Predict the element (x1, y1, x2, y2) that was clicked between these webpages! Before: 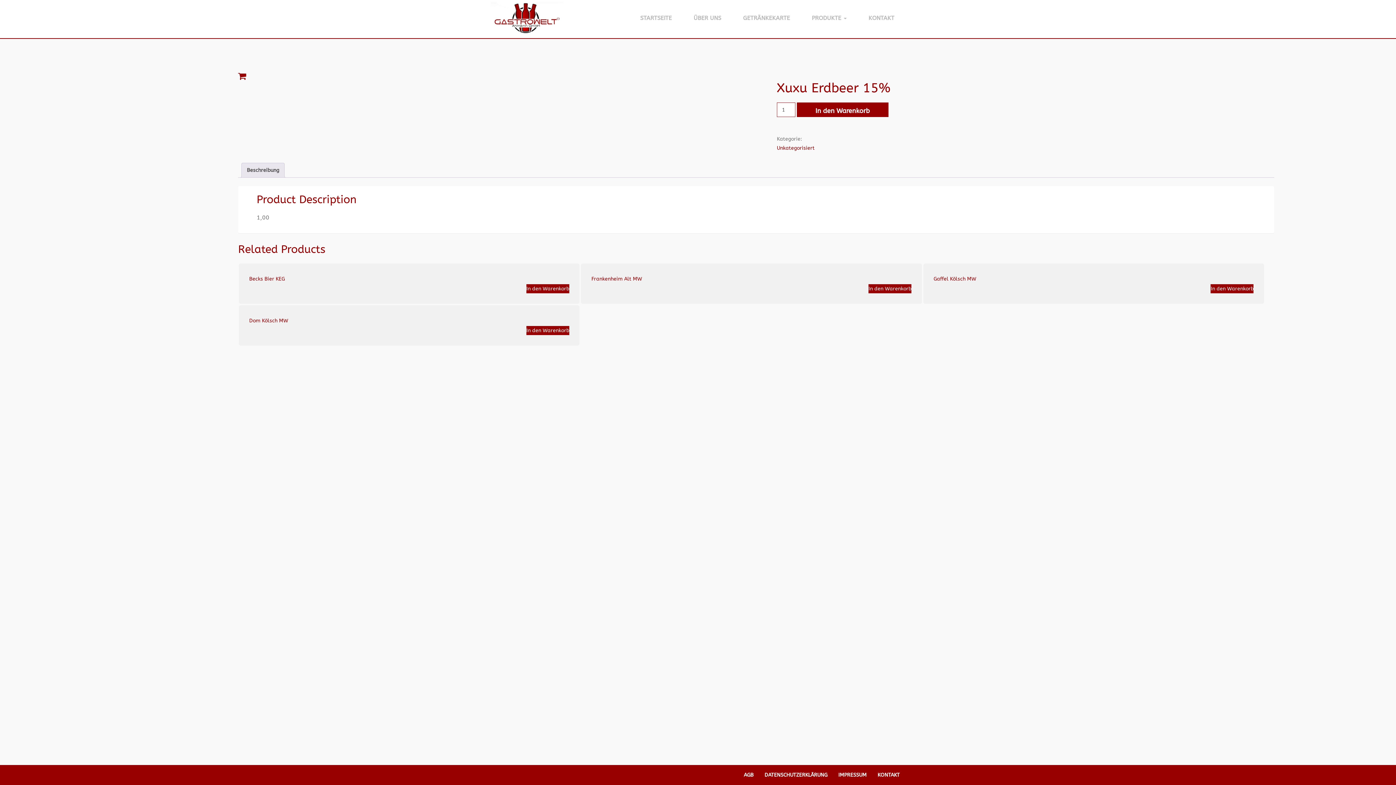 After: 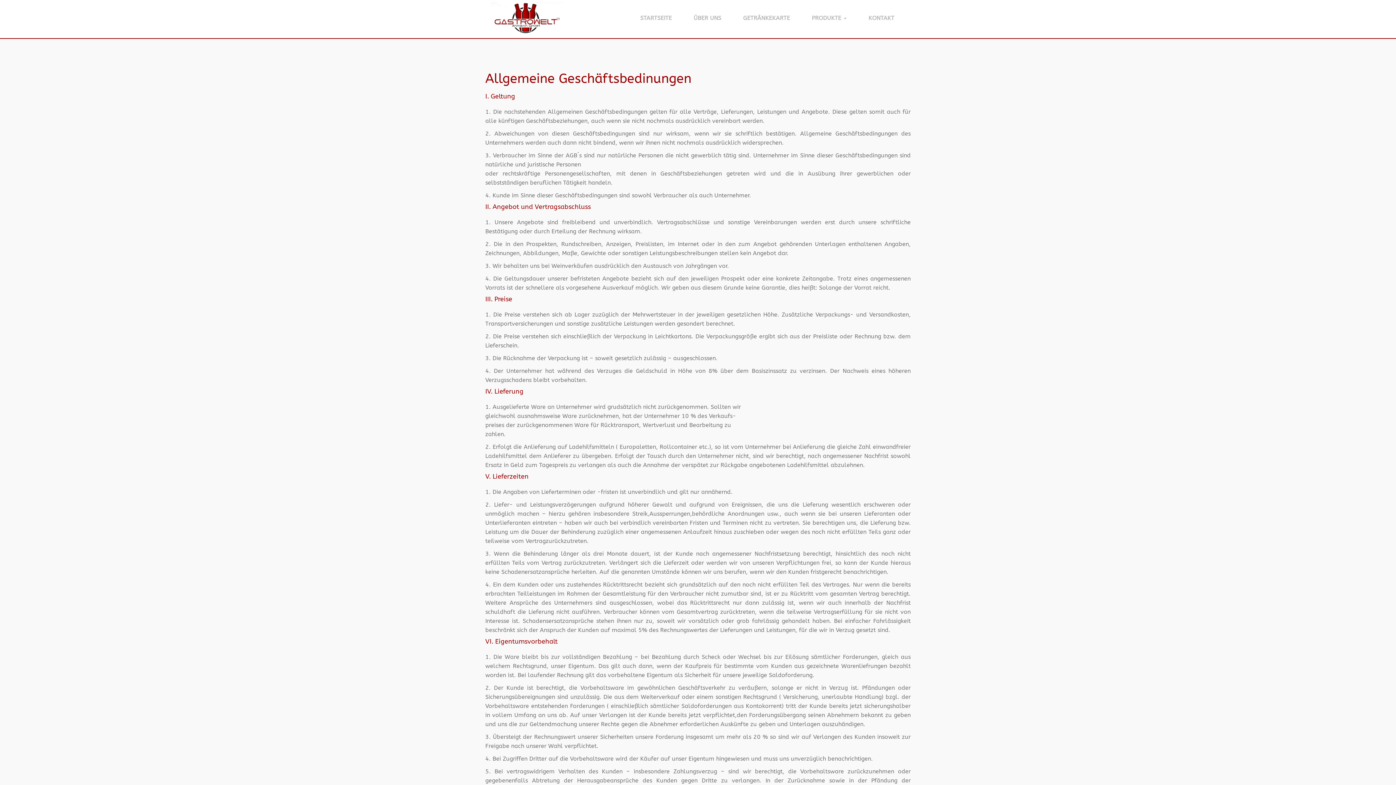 Action: bbox: (738, 765, 759, 785) label: AGB